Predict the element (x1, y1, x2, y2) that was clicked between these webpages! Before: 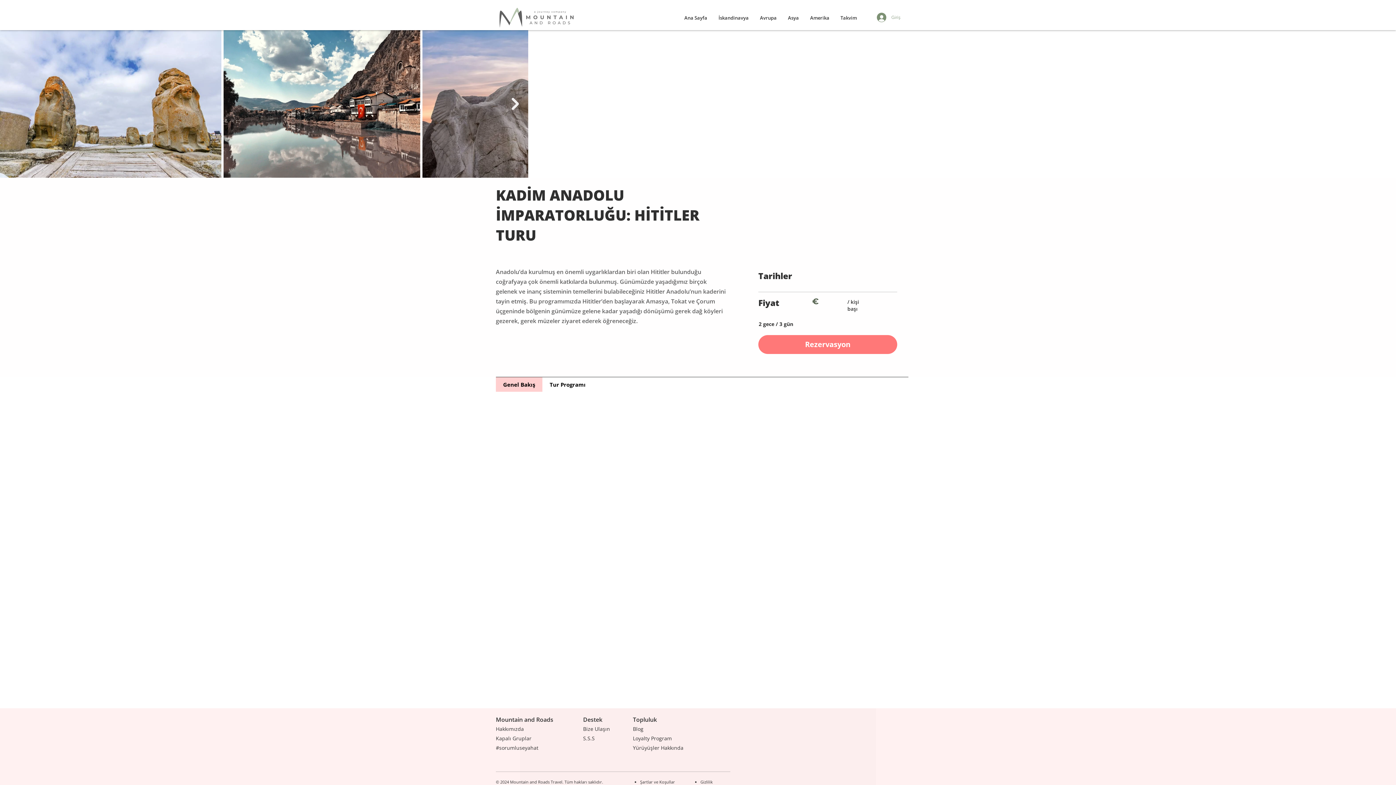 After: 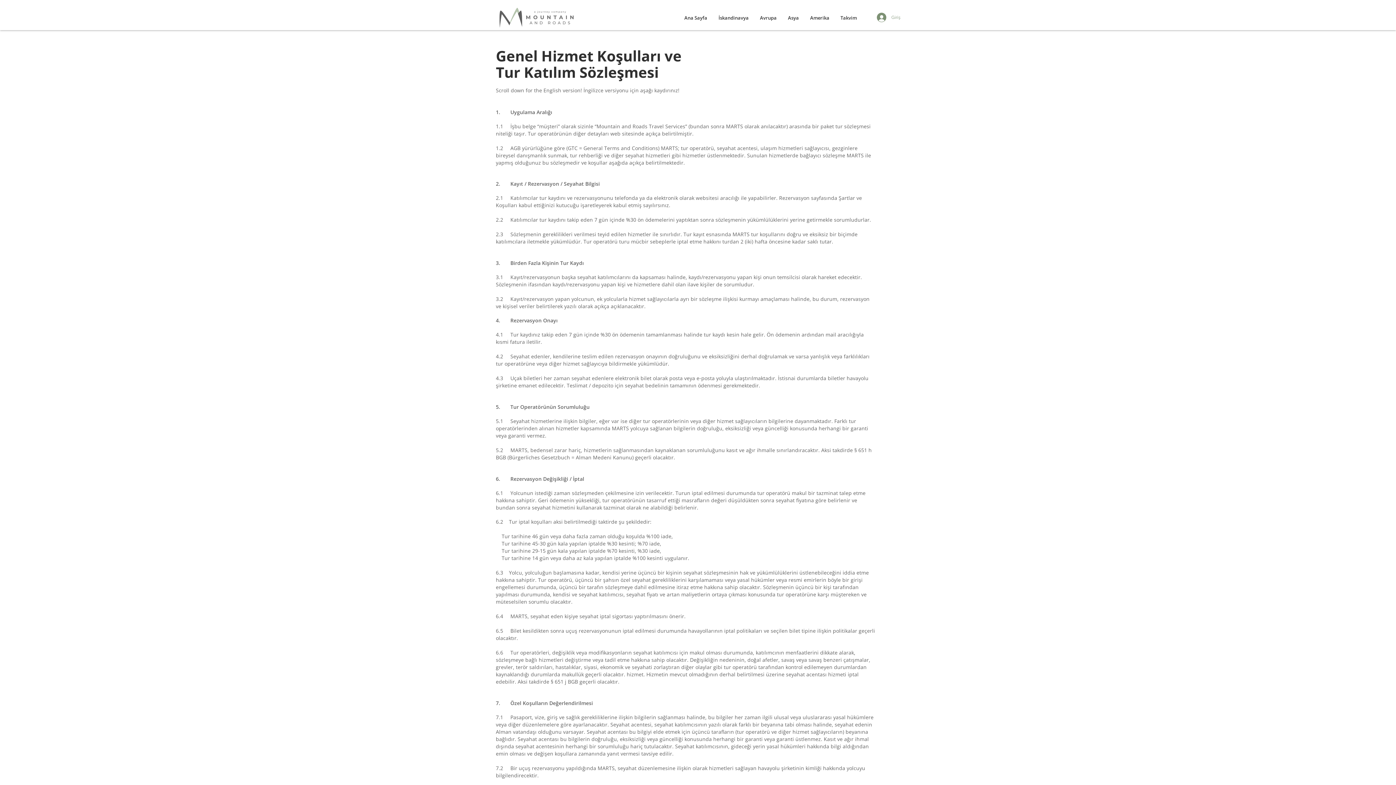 Action: label: Şartlar ve Koşullar bbox: (640, 779, 675, 785)